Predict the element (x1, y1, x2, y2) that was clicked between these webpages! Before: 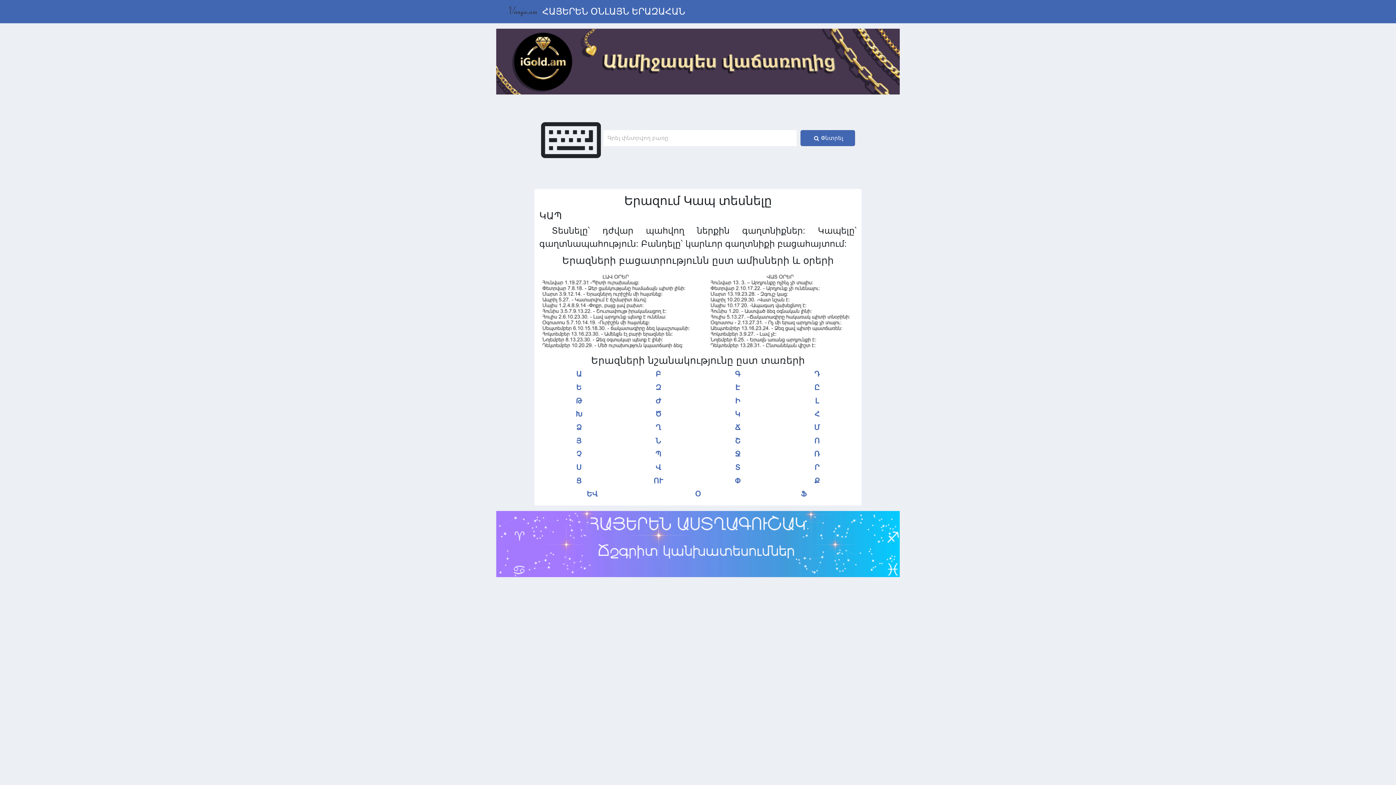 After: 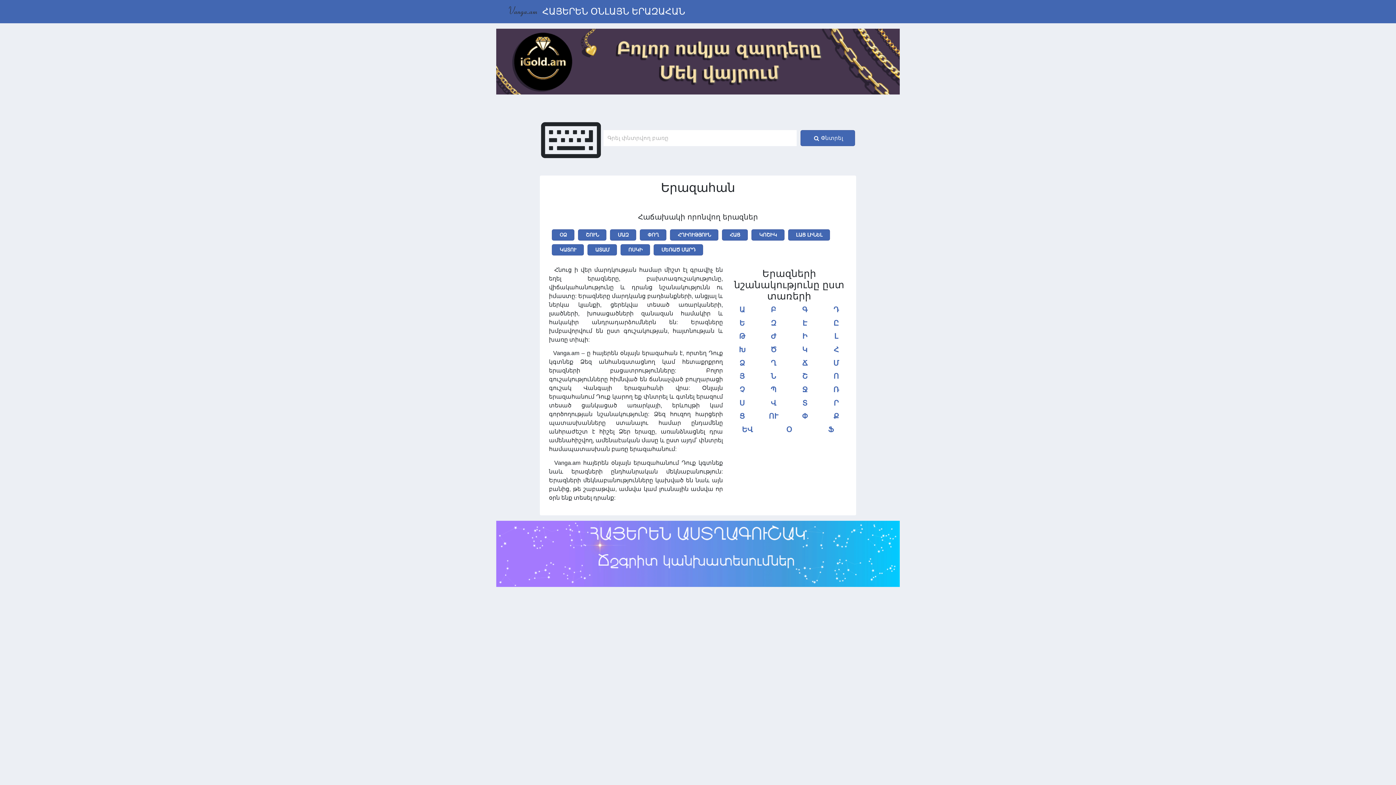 Action: bbox: (498, 5, 537, 17)